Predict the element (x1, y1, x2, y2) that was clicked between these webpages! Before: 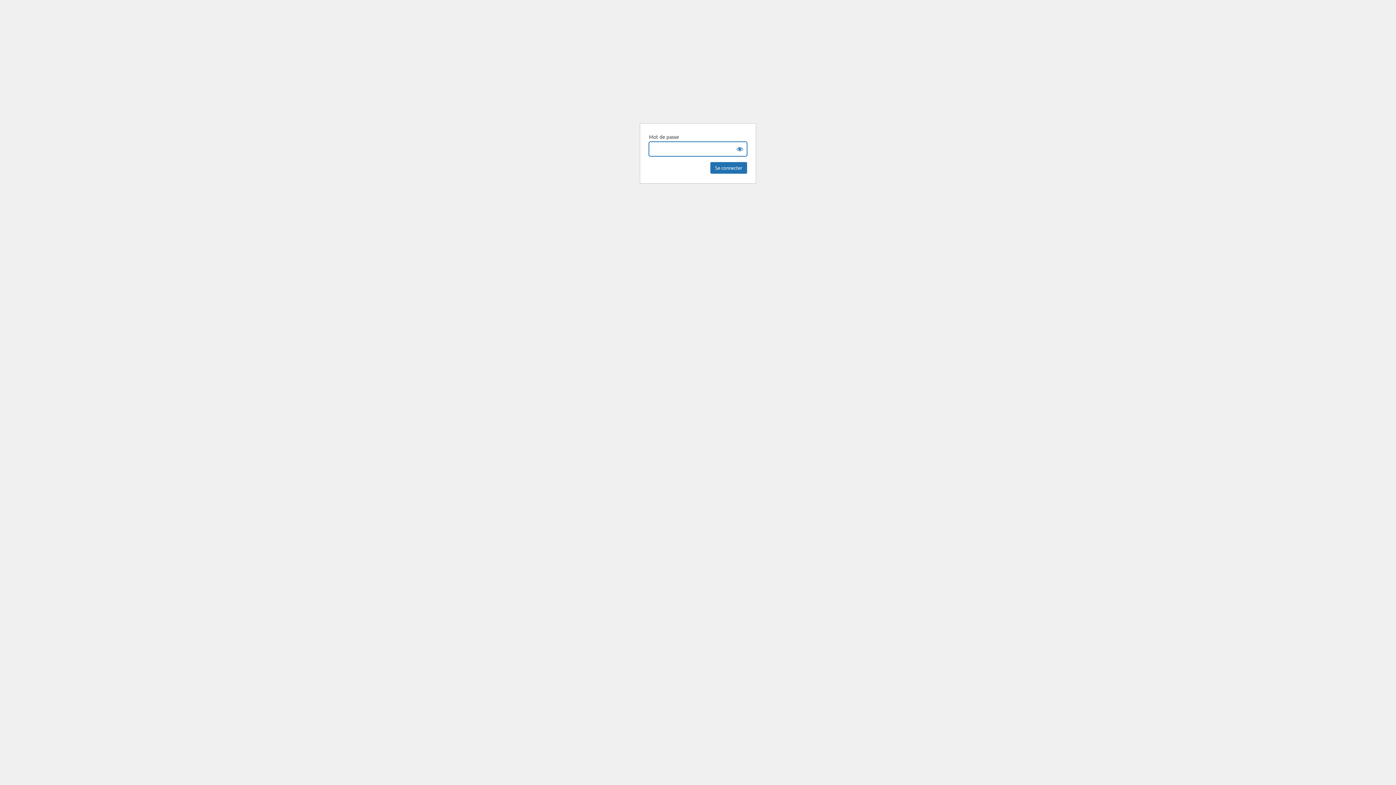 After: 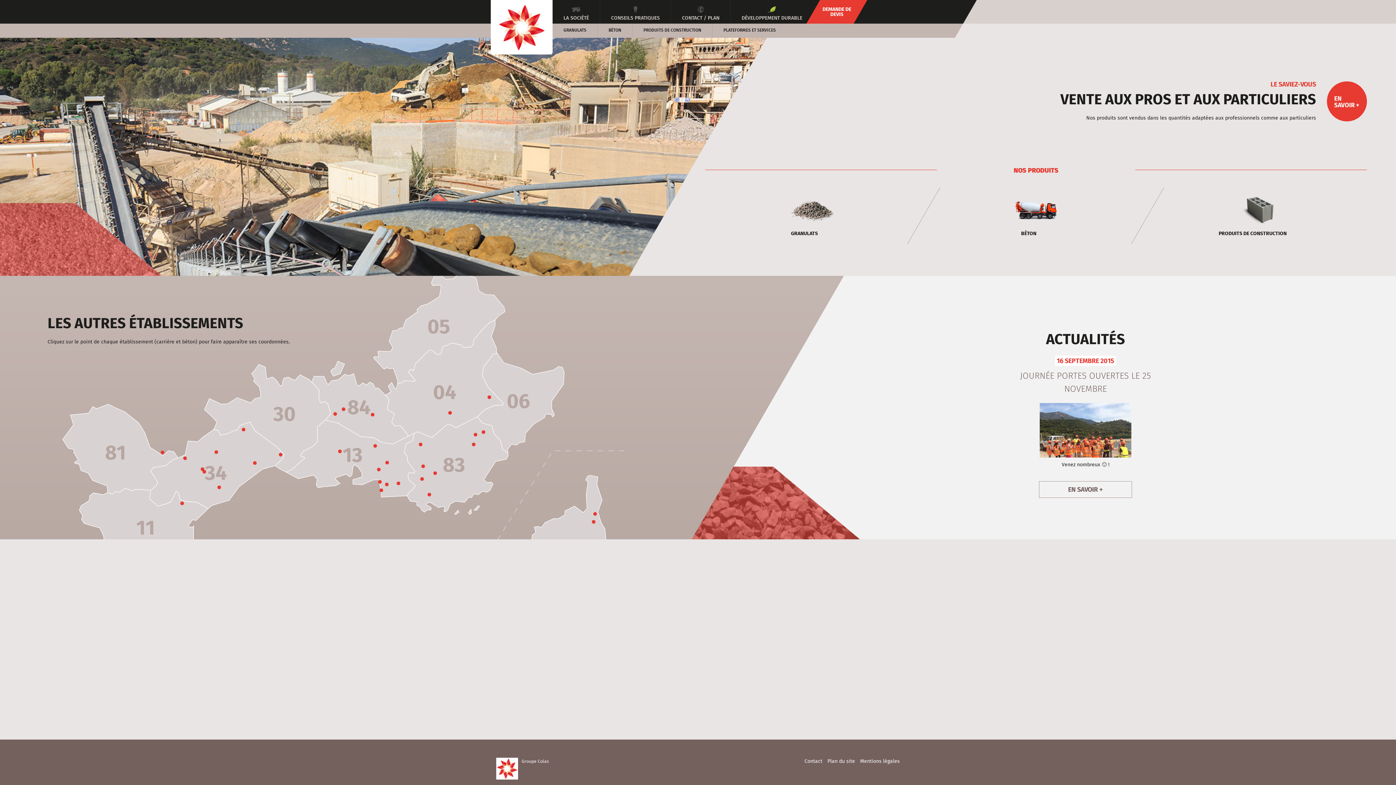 Action: label: Carrière Test bbox: (650, 69, 745, 114)